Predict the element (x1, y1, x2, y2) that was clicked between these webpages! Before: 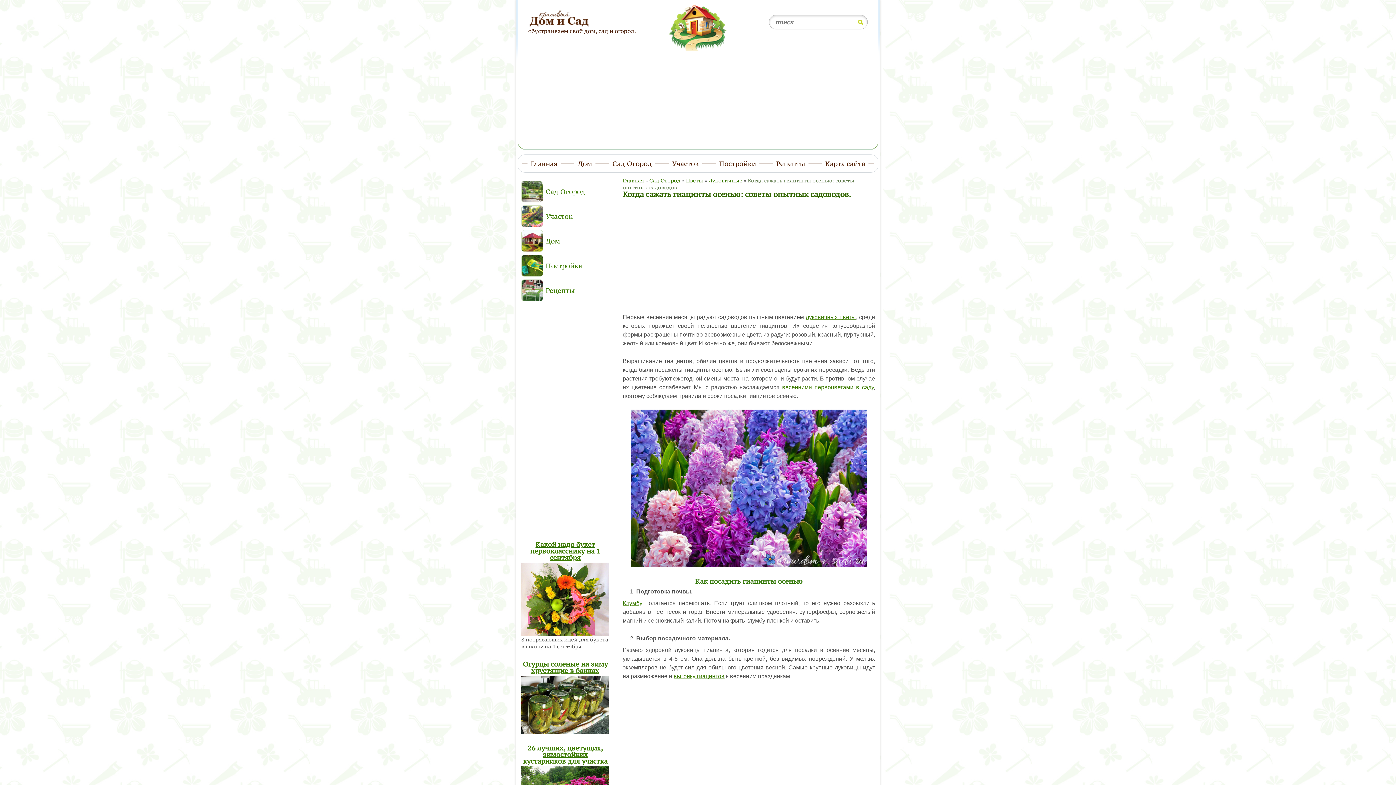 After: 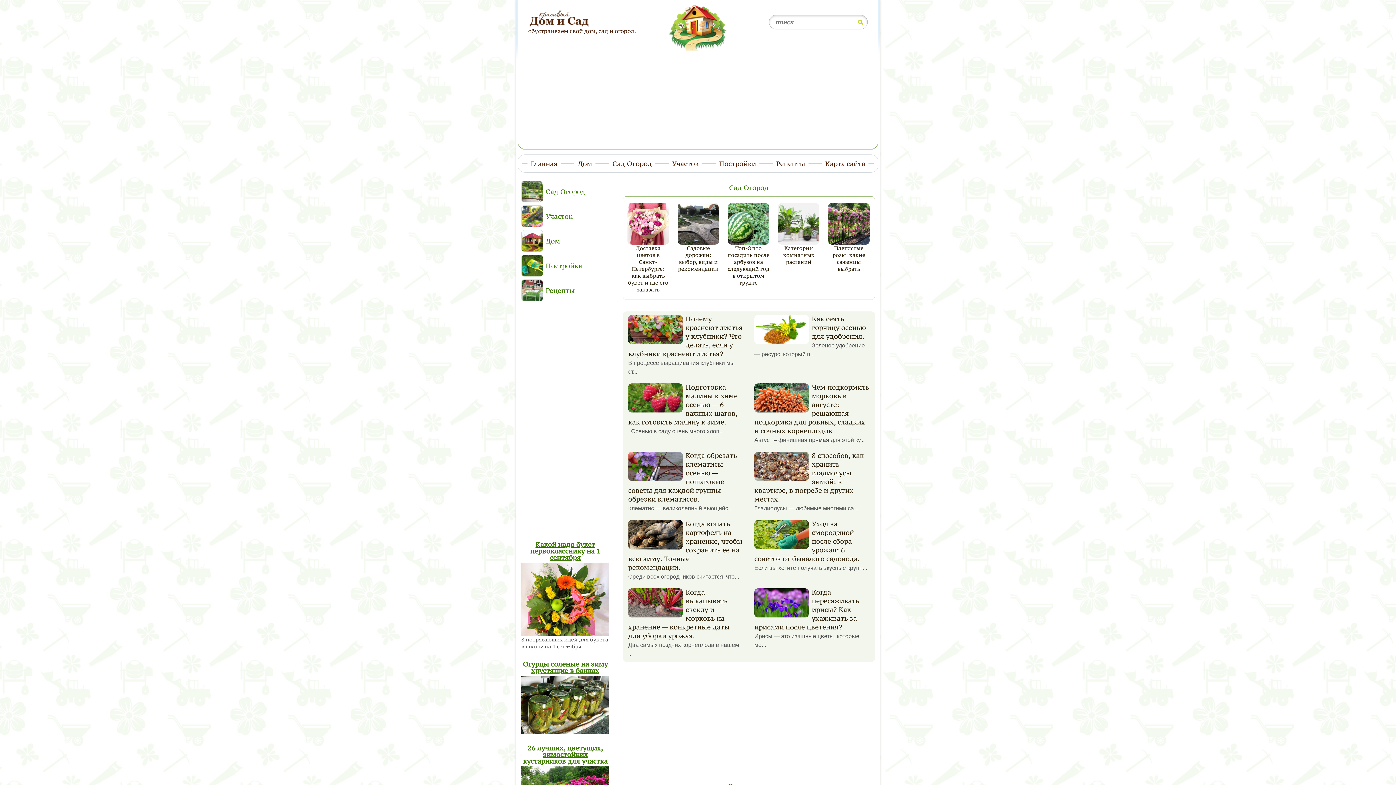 Action: bbox: (528, 9, 592, 27) label: Красивый Дом и Сад